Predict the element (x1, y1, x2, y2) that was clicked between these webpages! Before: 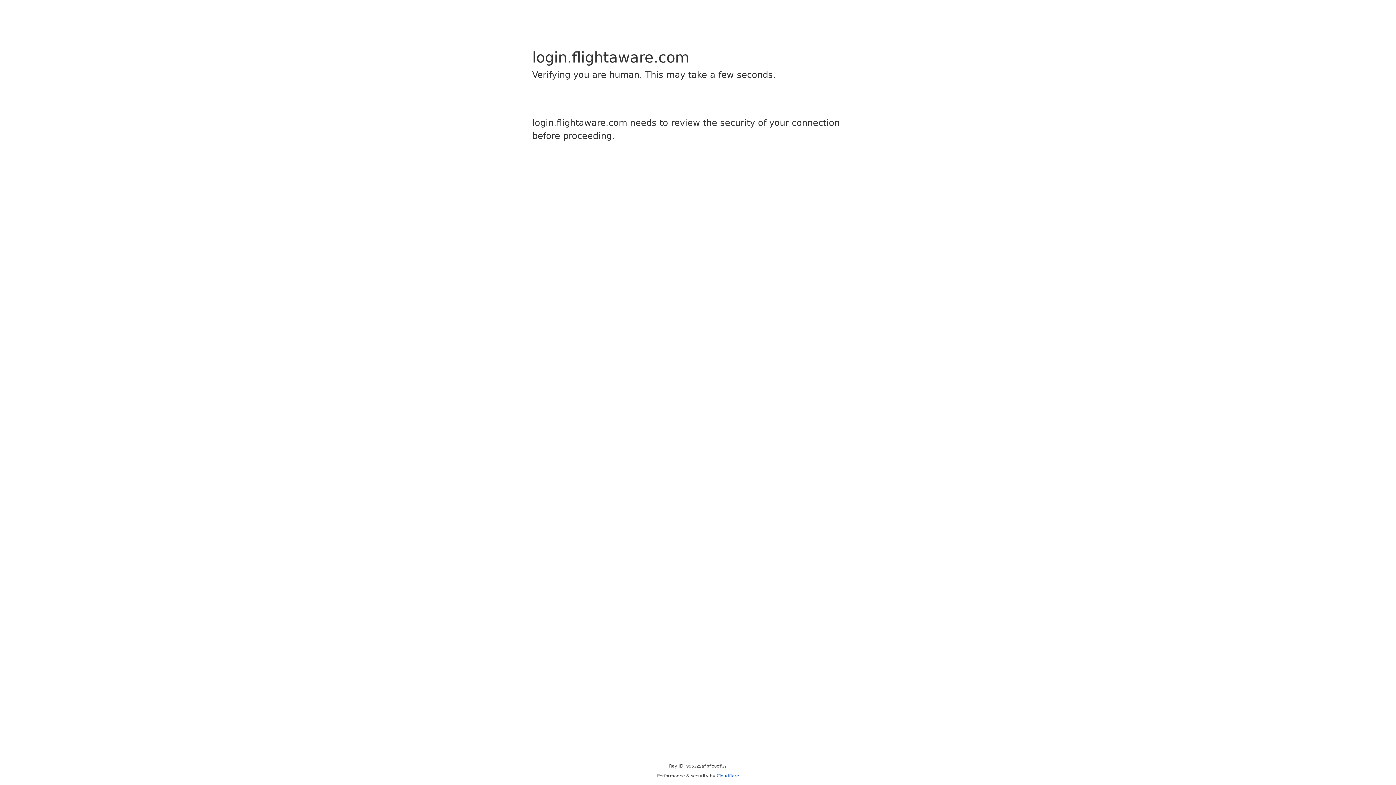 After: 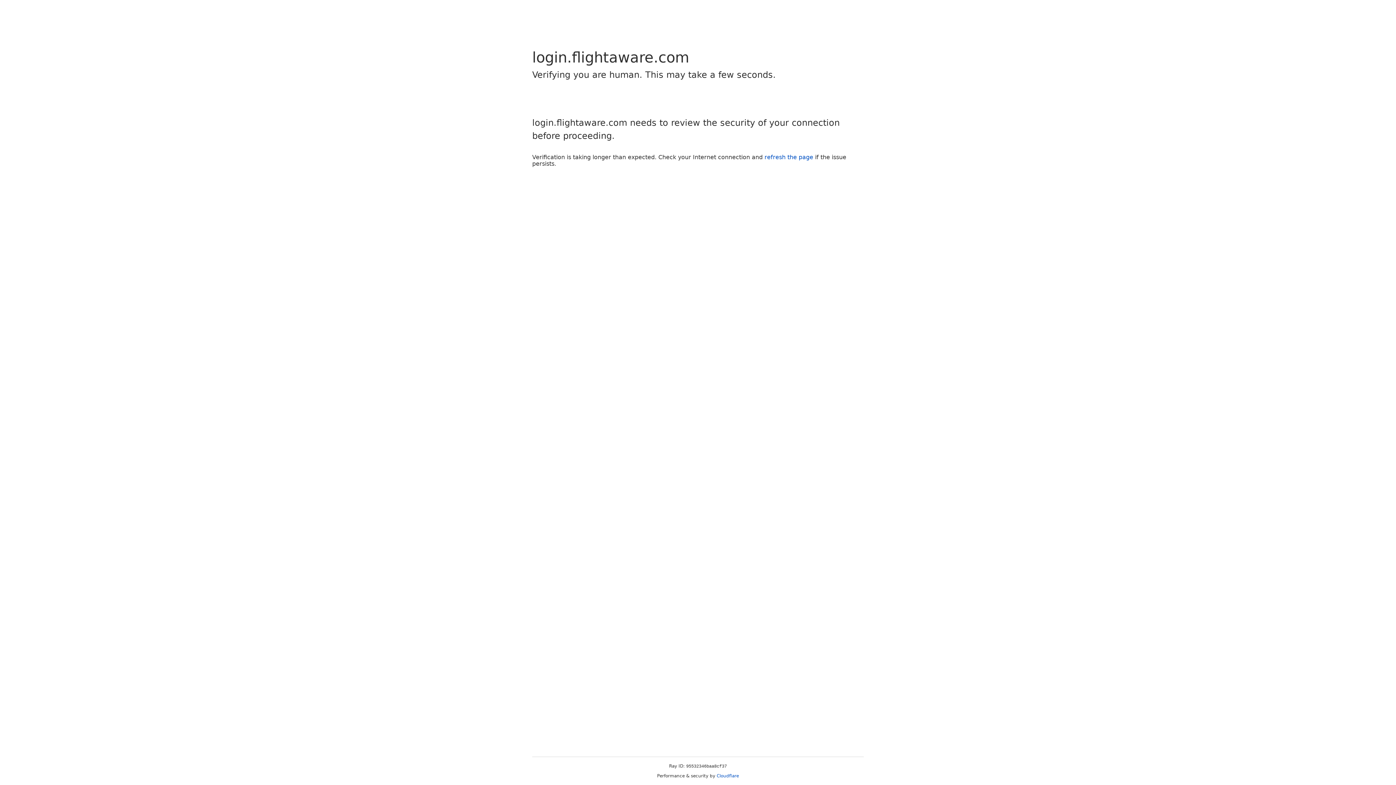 Action: bbox: (716, 773, 739, 778) label: Cloudflare